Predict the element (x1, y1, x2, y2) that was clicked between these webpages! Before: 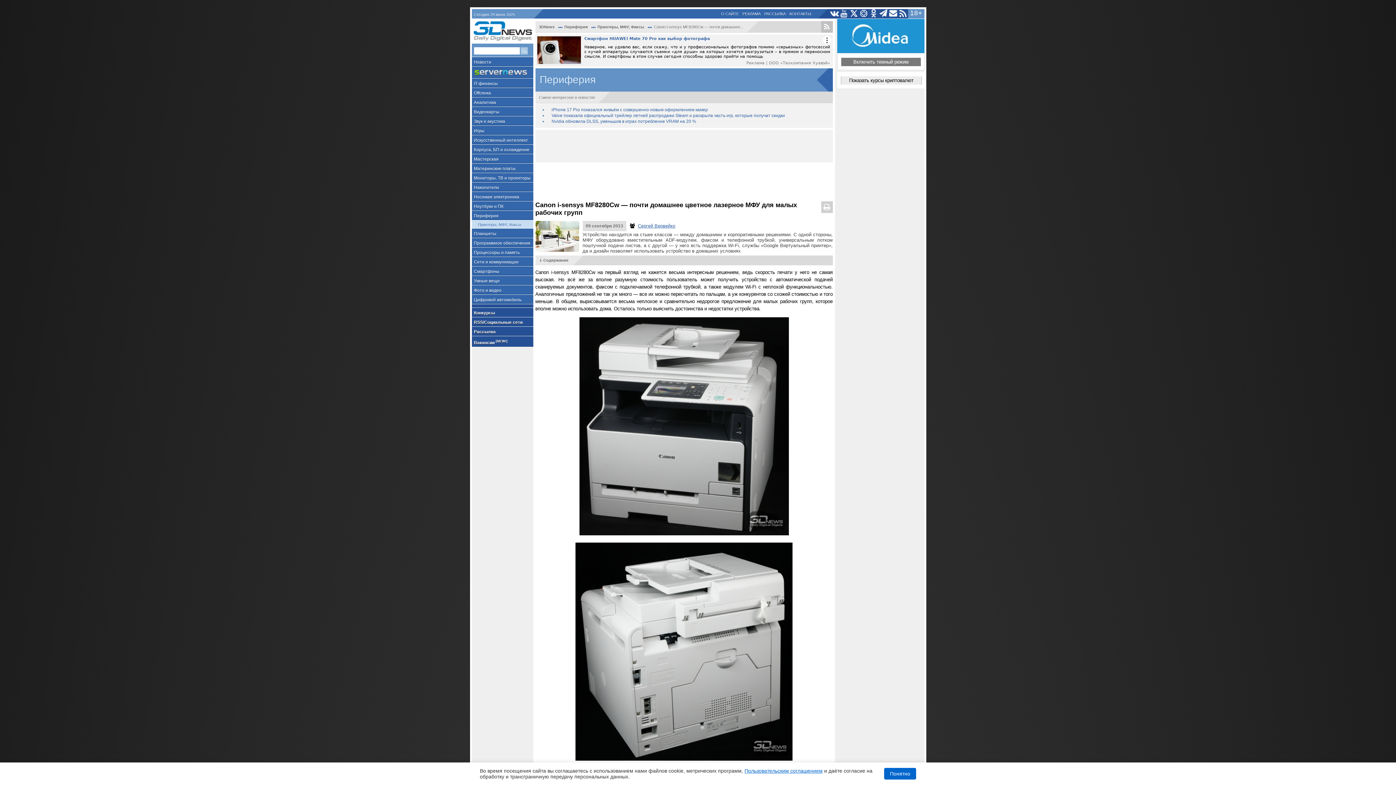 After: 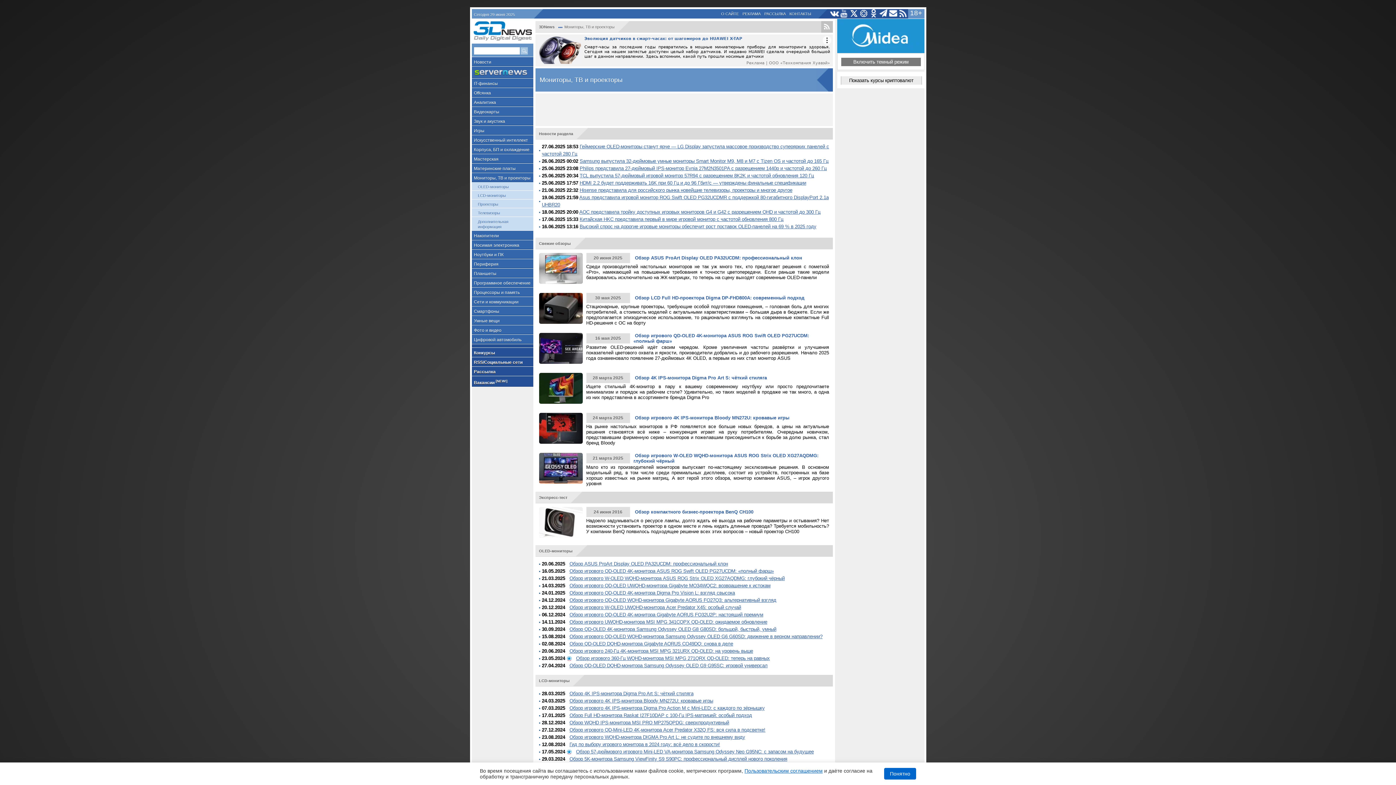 Action: bbox: (471, 173, 533, 182) label: Мониторы, ТВ и проекторы